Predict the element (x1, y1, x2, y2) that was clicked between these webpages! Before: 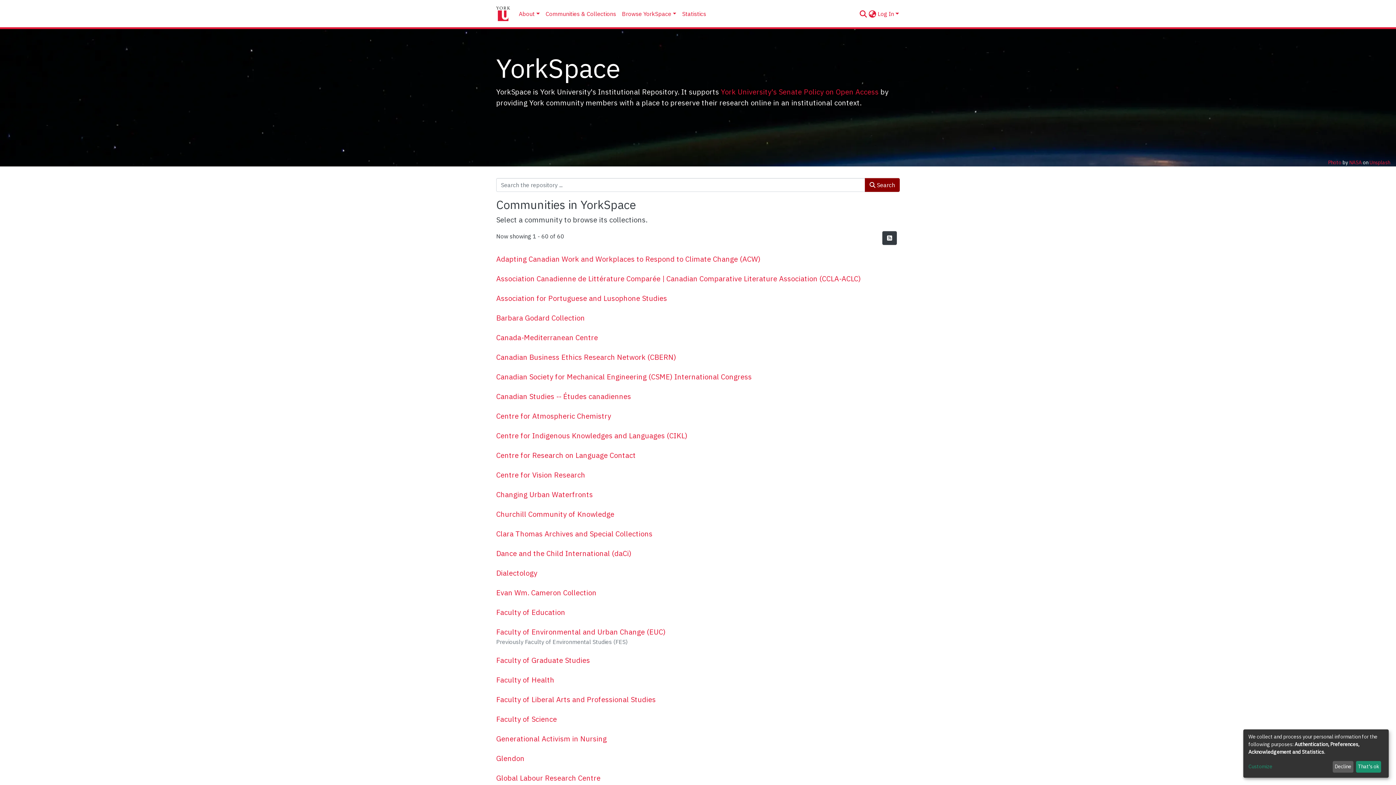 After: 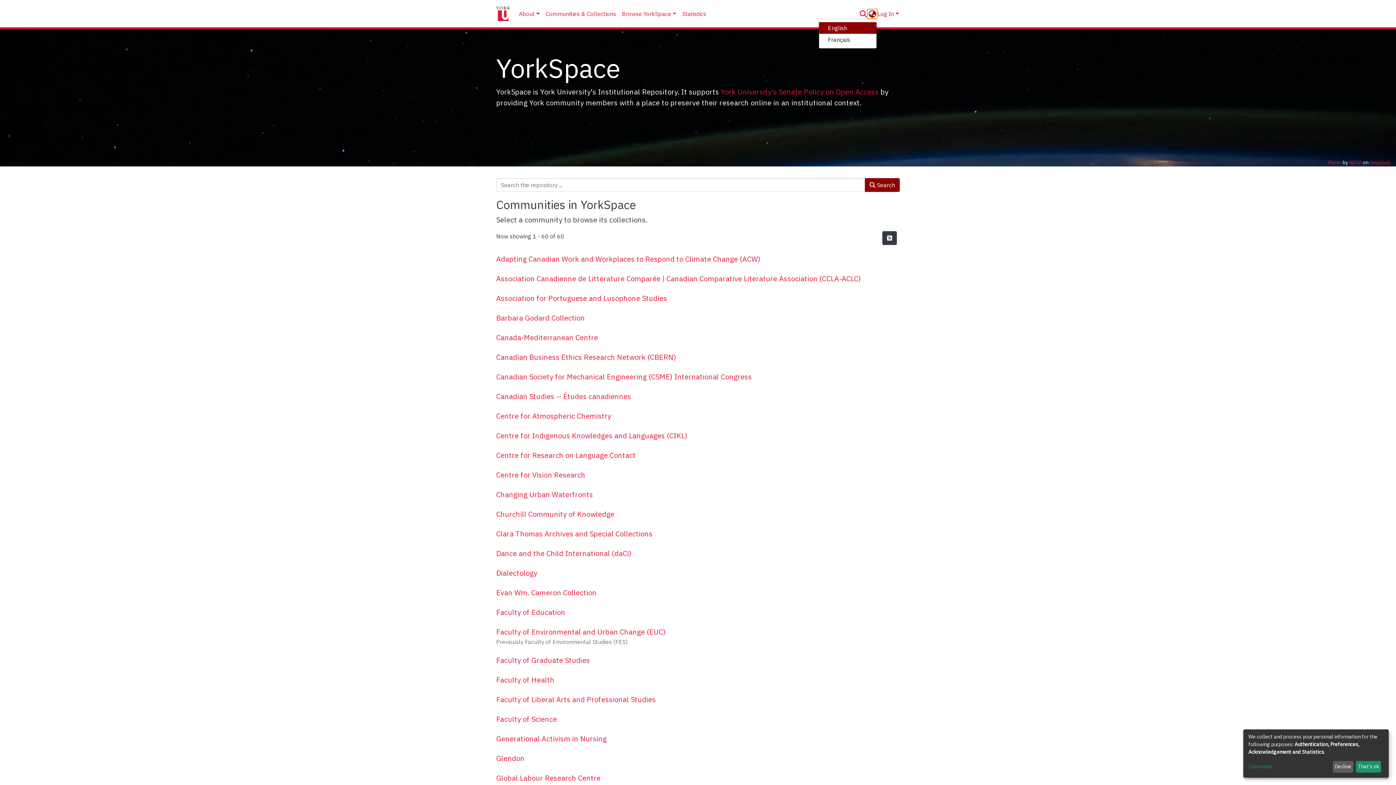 Action: label: Language switch bbox: (868, 9, 877, 18)